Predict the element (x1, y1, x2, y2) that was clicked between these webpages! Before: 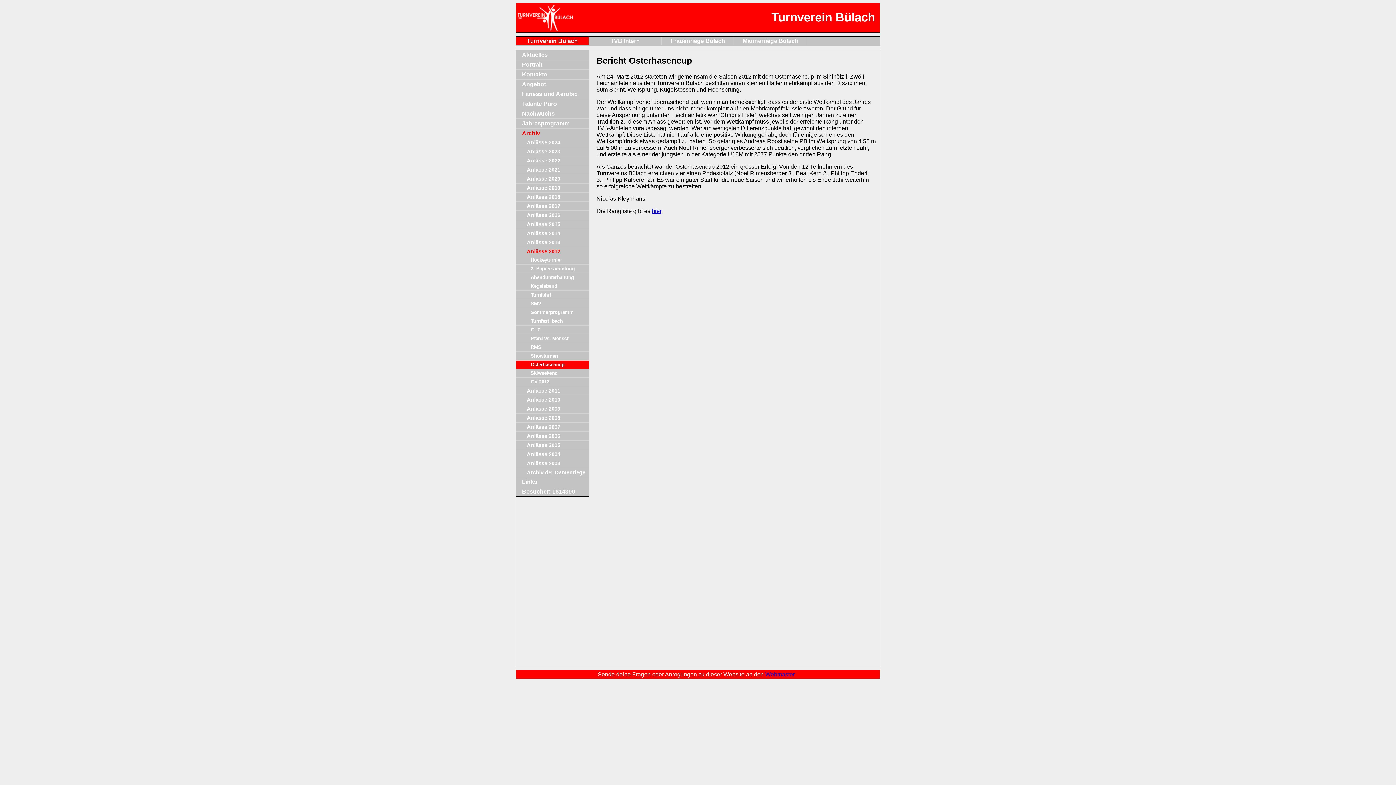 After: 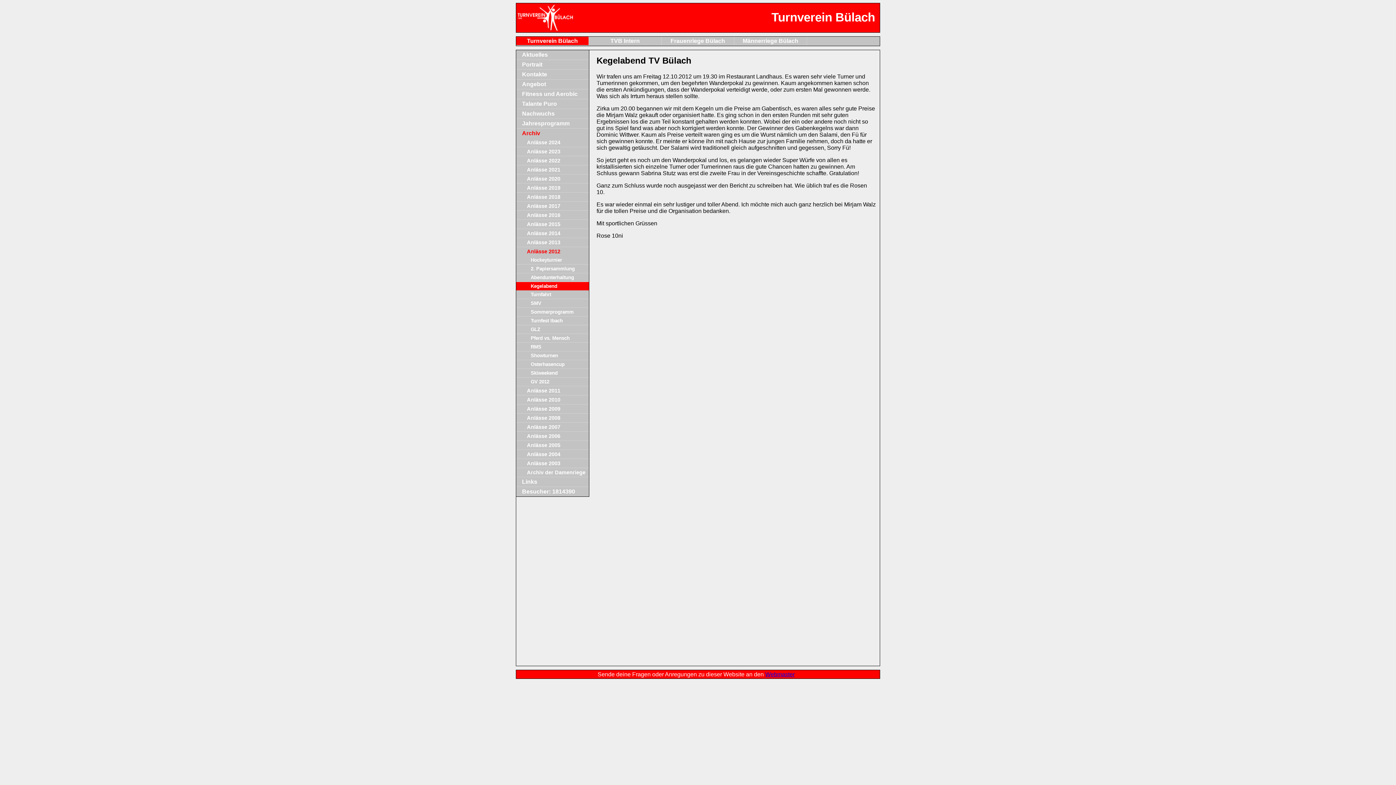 Action: bbox: (516, 282, 589, 290) label: Kegelabend